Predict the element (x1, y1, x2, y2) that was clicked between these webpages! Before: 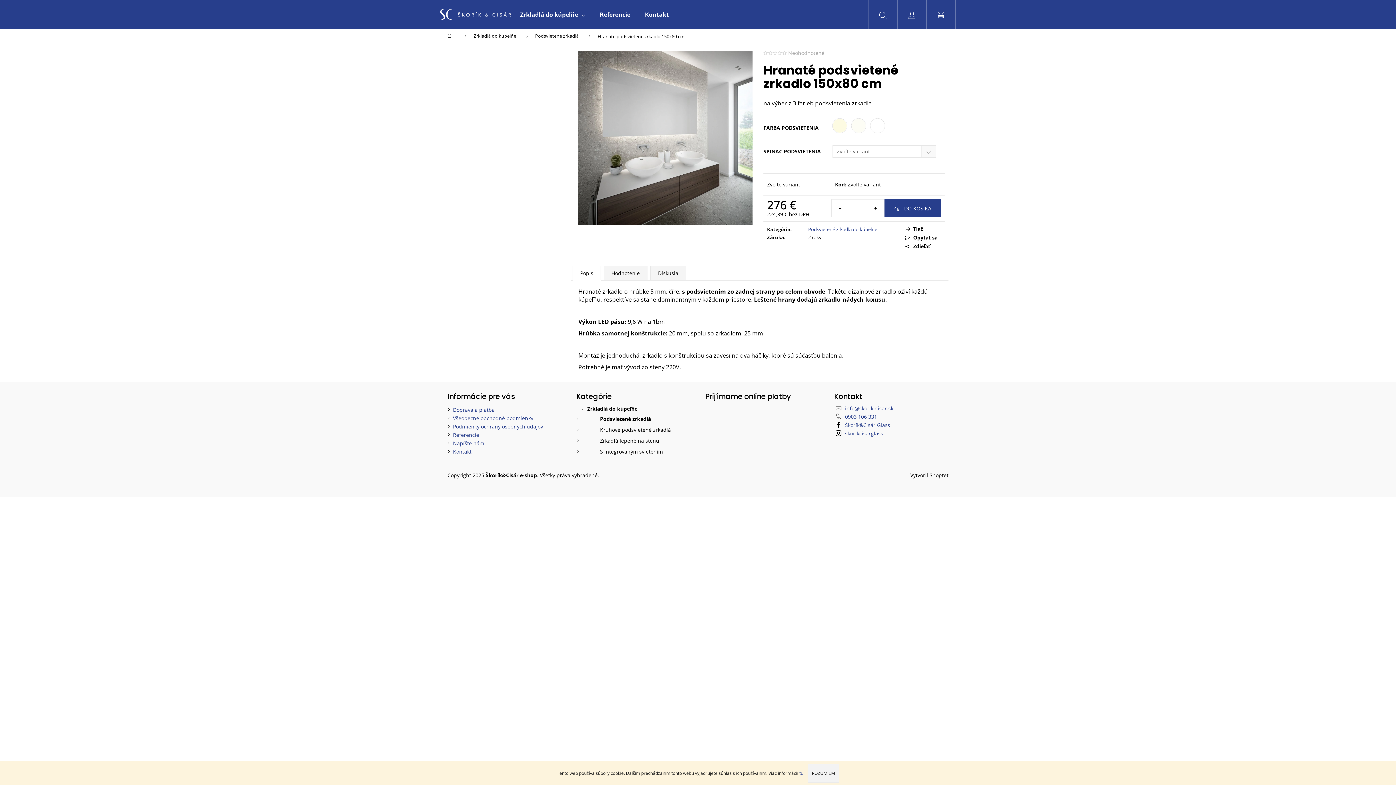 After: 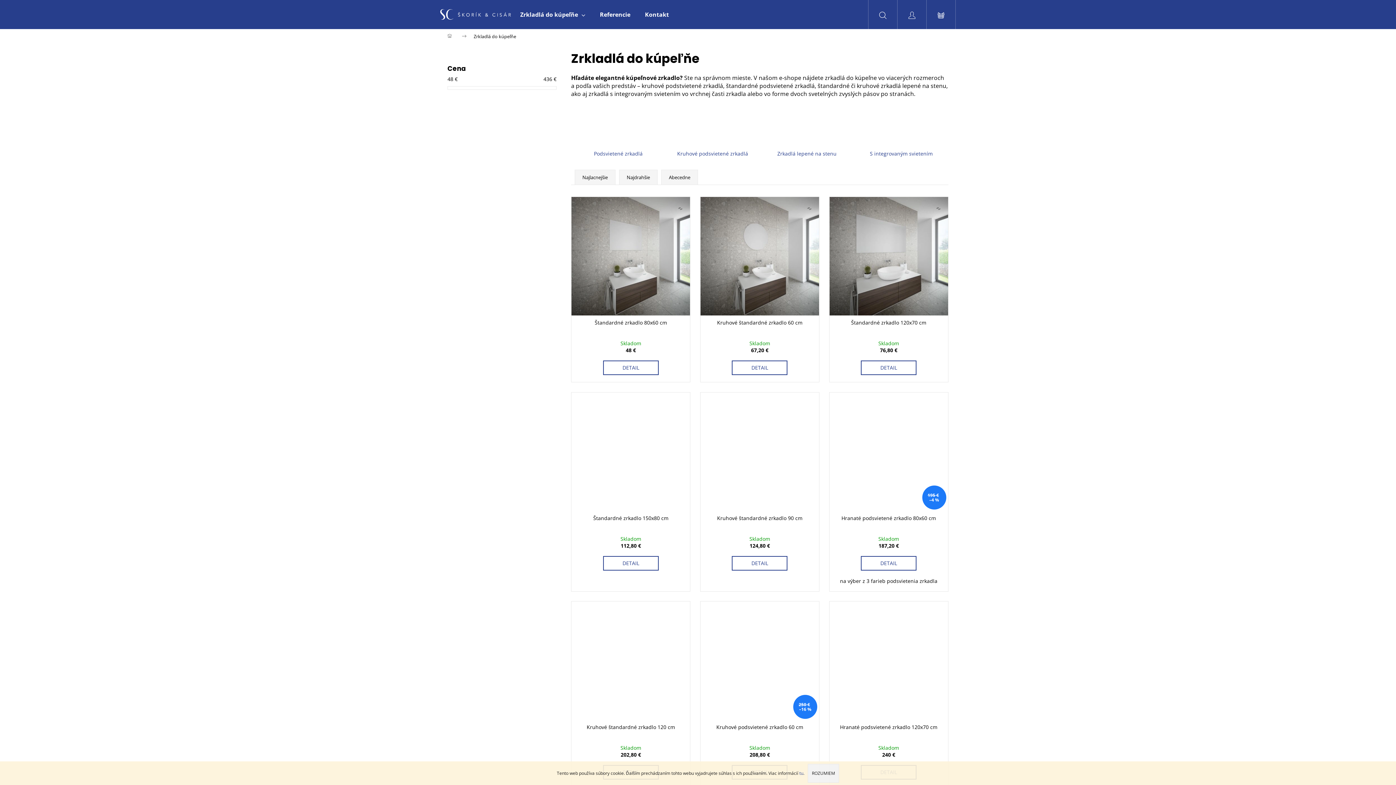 Action: label: Zrkladlá do kúpeľňe bbox: (466, 29, 528, 43)